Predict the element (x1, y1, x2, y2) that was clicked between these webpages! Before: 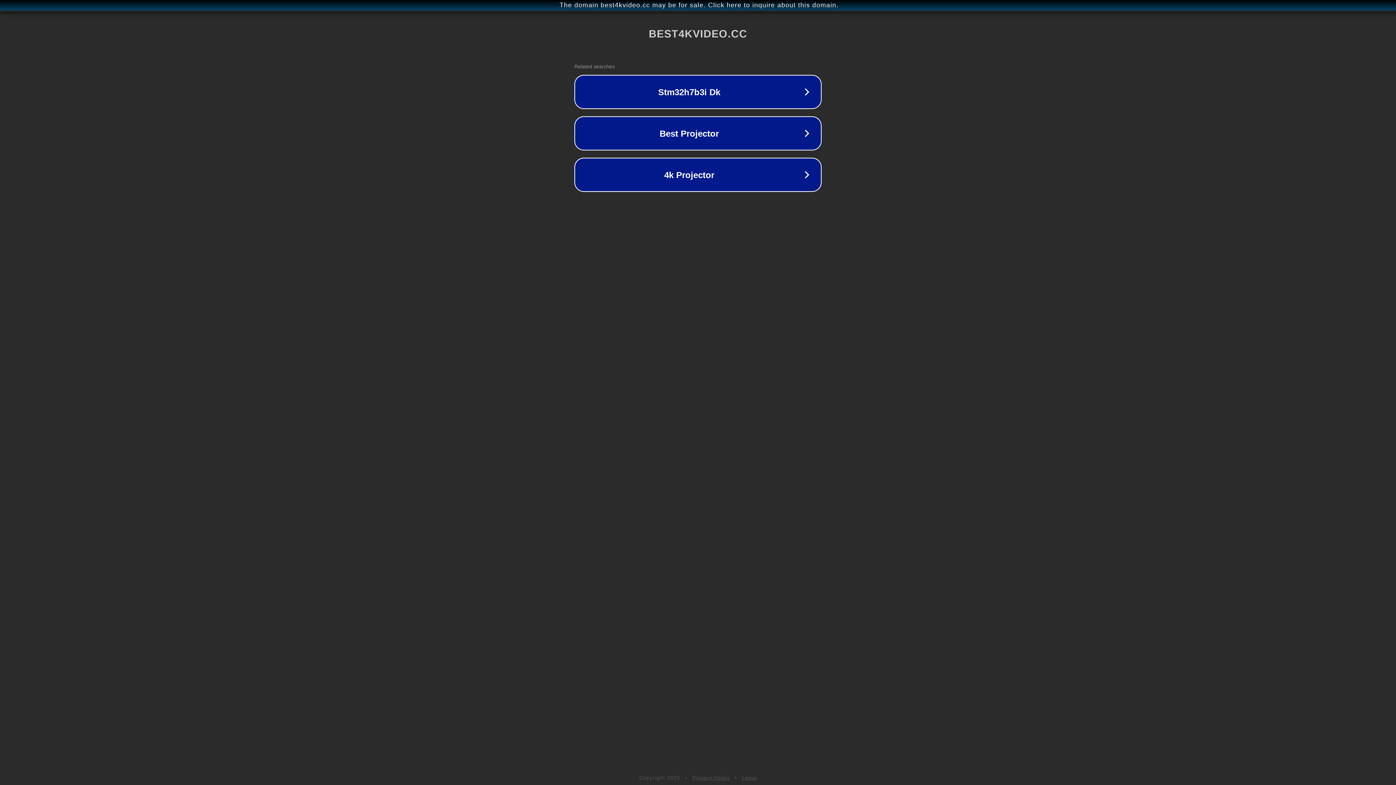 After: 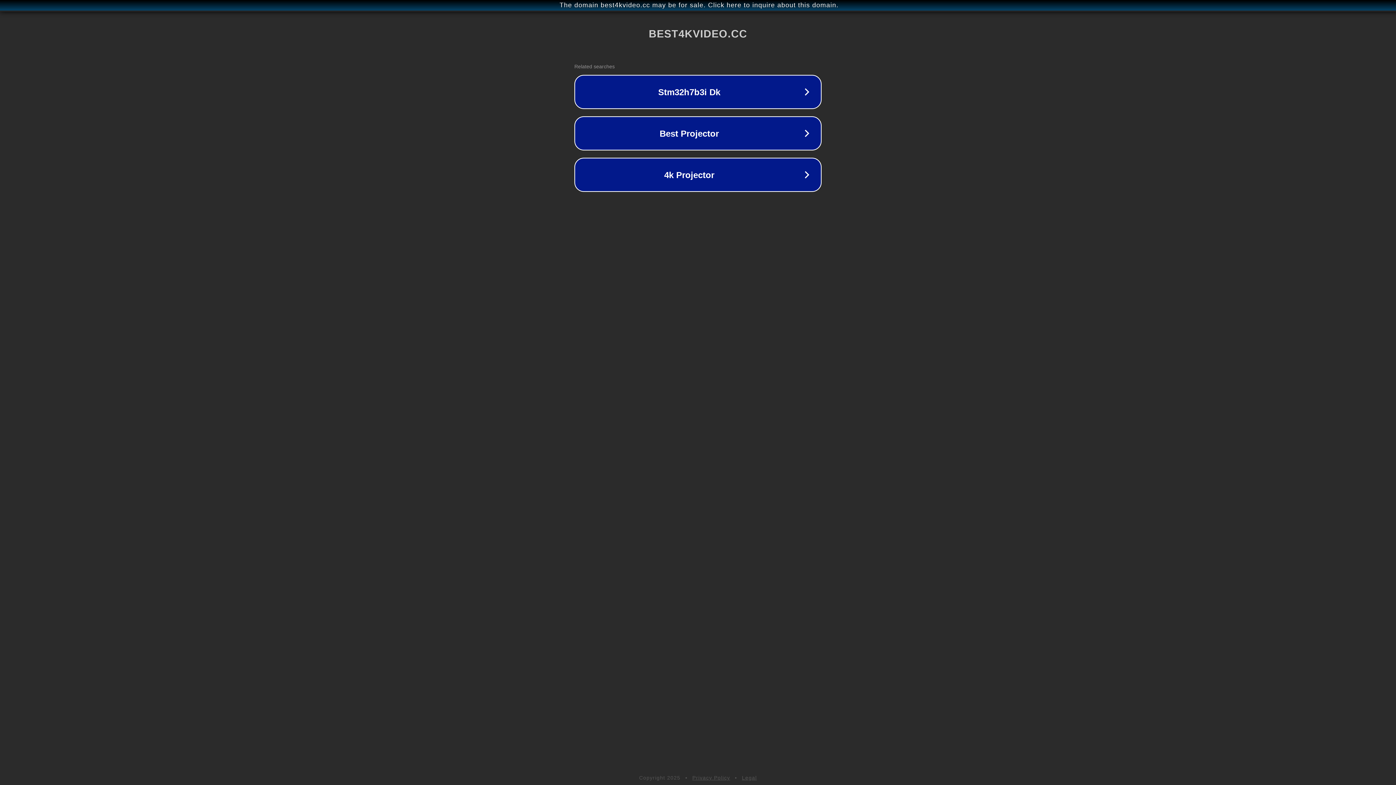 Action: label: Privacy Policy bbox: (692, 775, 730, 781)